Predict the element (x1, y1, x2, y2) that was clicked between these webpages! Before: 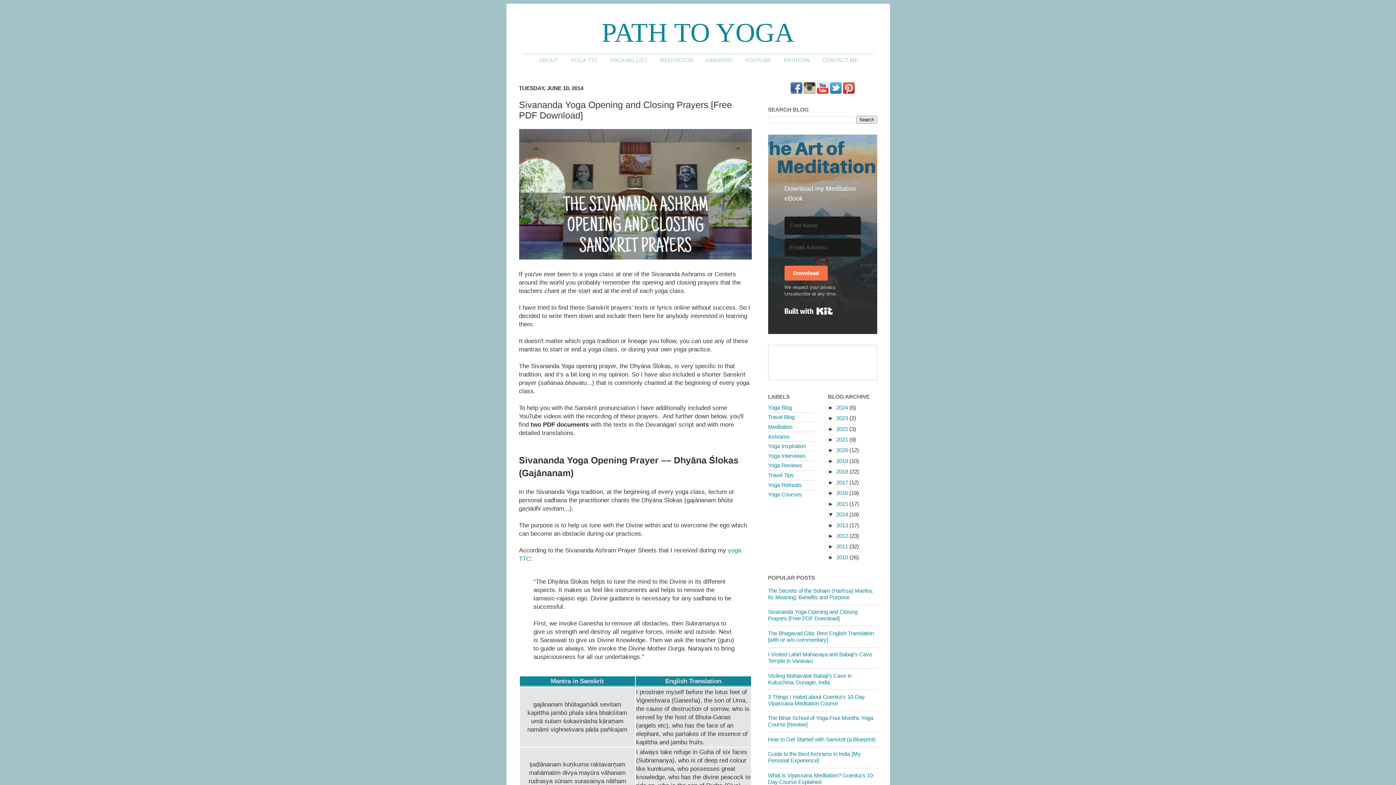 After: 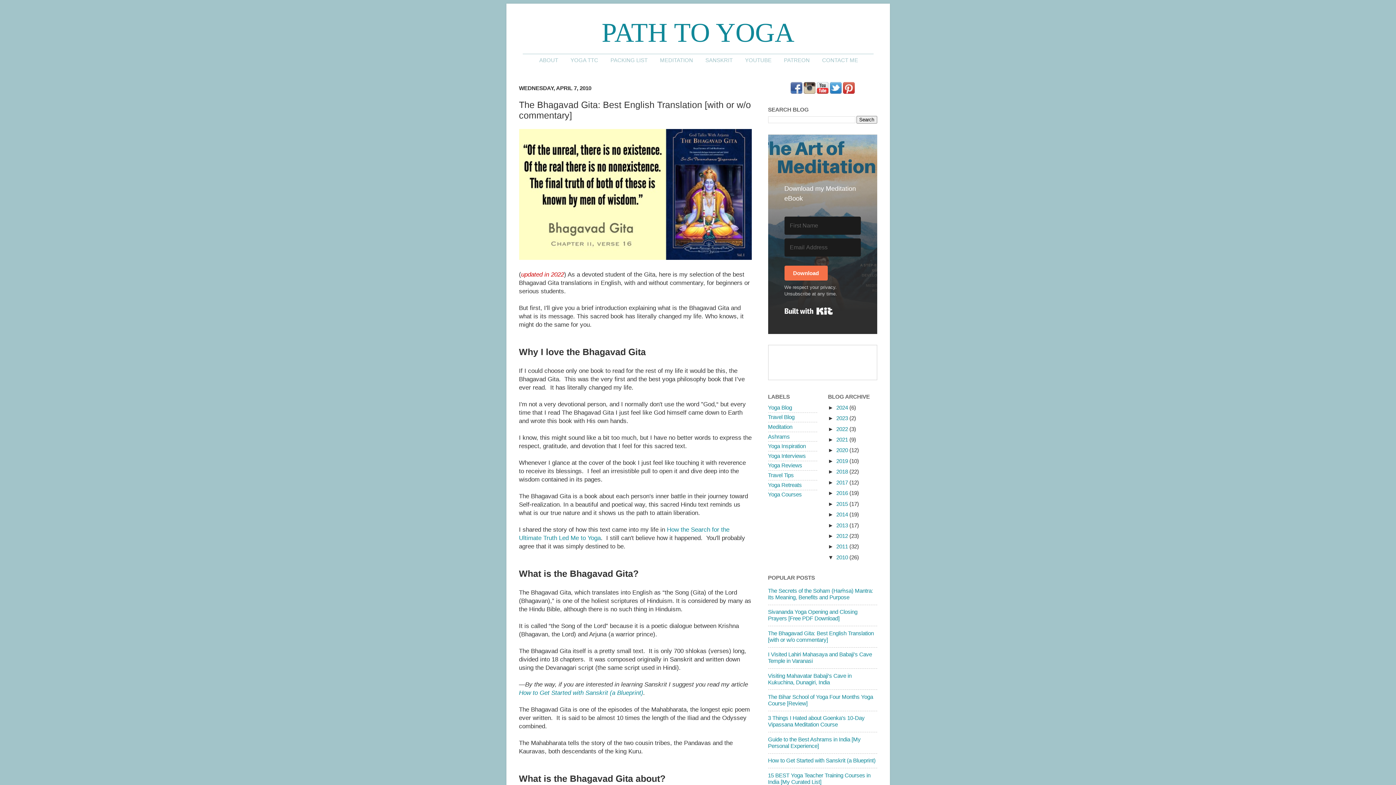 Action: label: The Bhagavad Gita: Best English Translation [with or w/o commentary] bbox: (768, 630, 874, 643)